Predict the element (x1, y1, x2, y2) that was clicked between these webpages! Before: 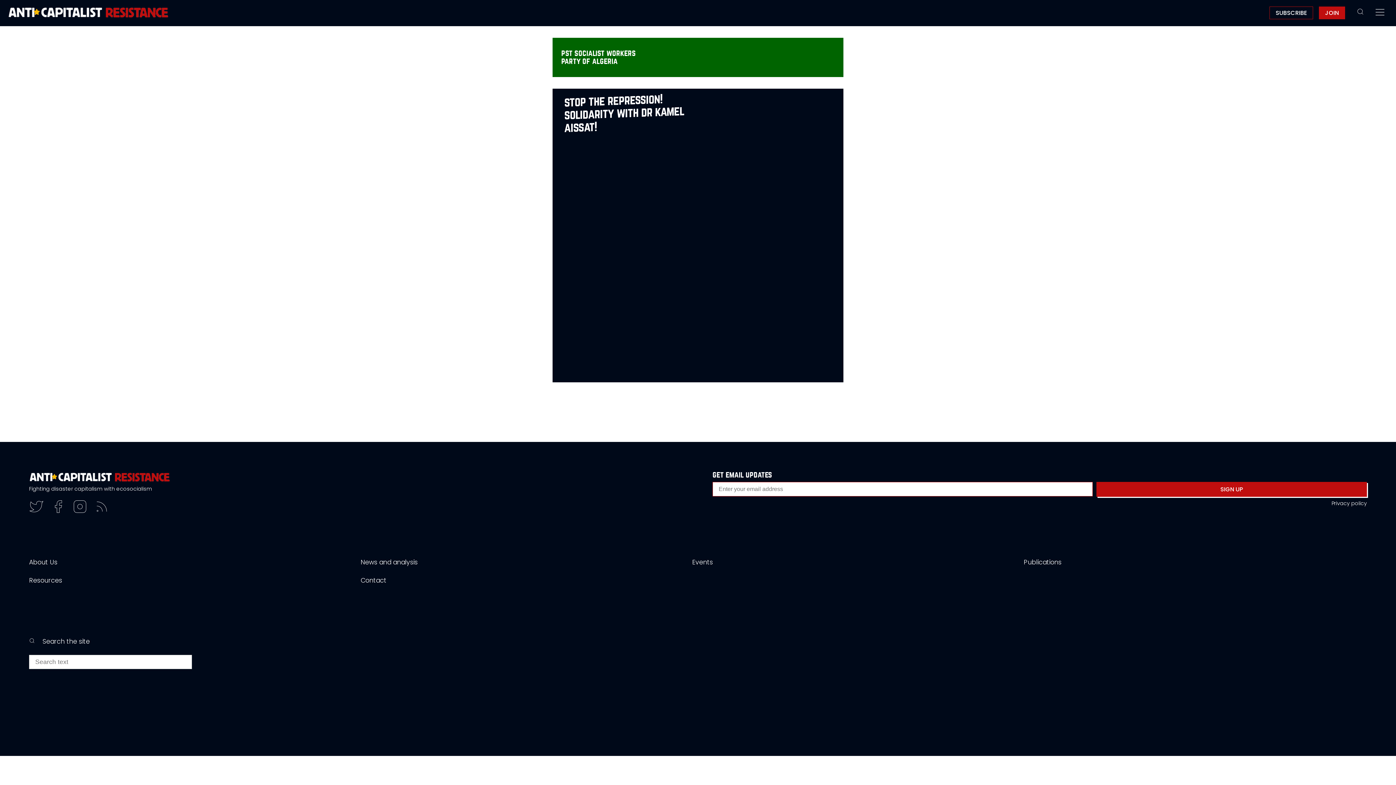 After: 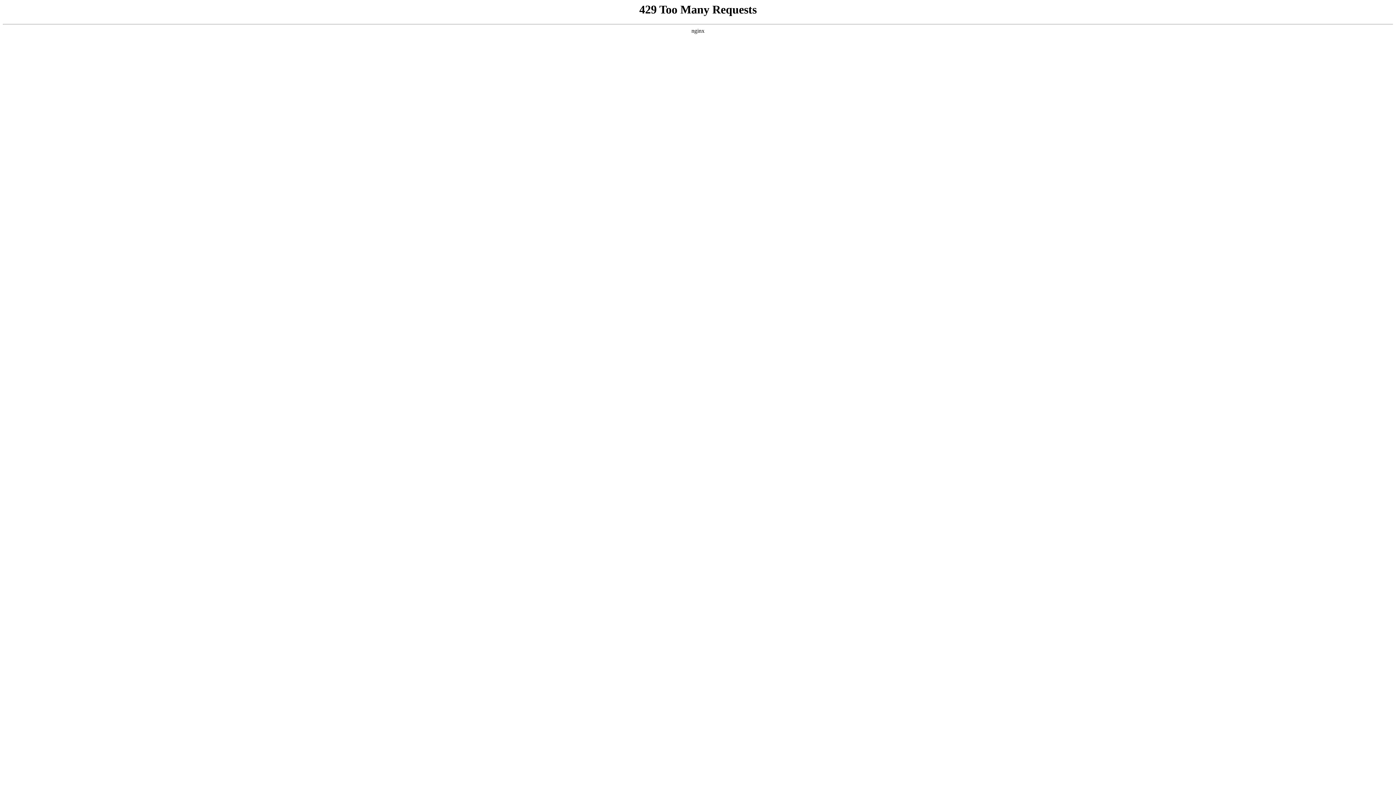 Action: bbox: (1351, 6, 1370, 19)